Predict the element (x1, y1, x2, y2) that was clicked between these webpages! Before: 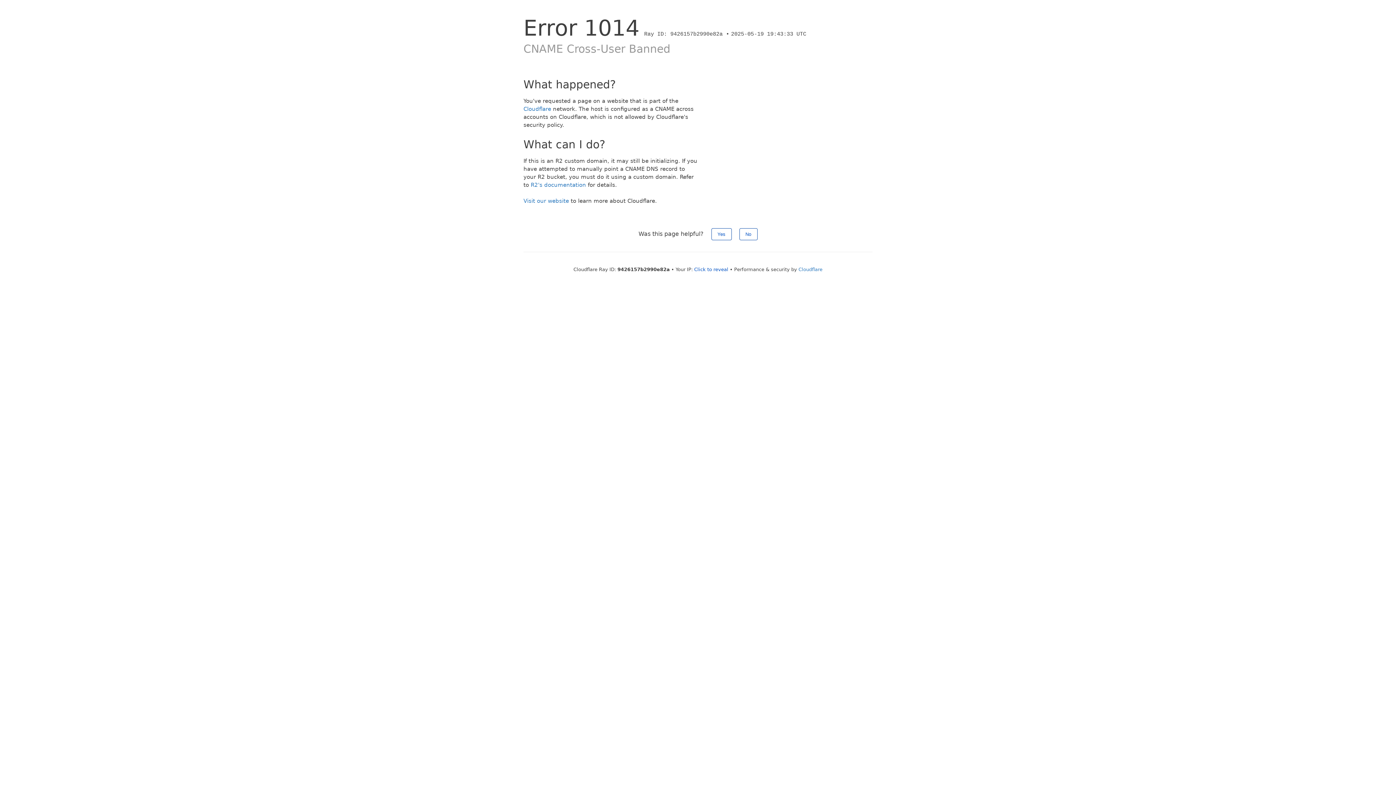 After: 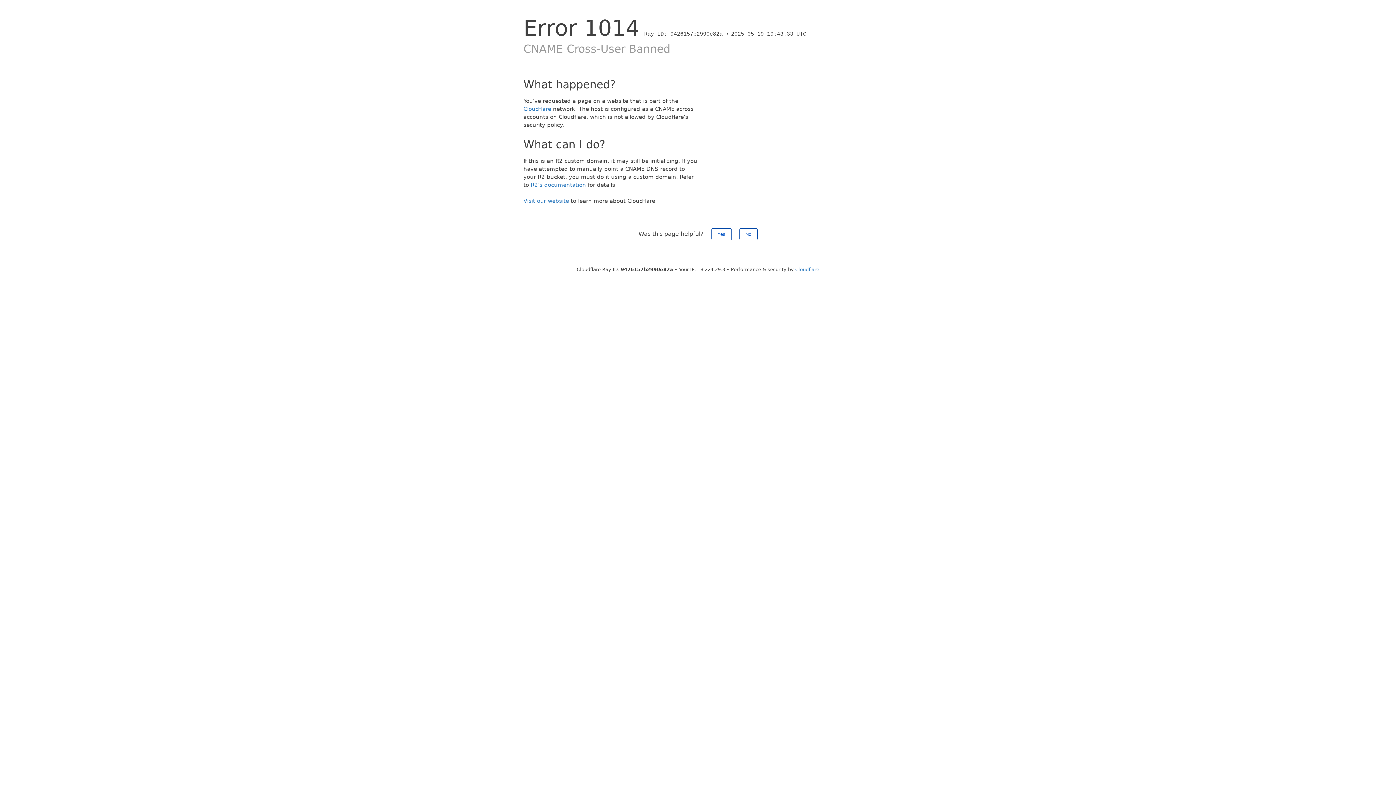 Action: bbox: (694, 266, 728, 272) label: Click to reveal